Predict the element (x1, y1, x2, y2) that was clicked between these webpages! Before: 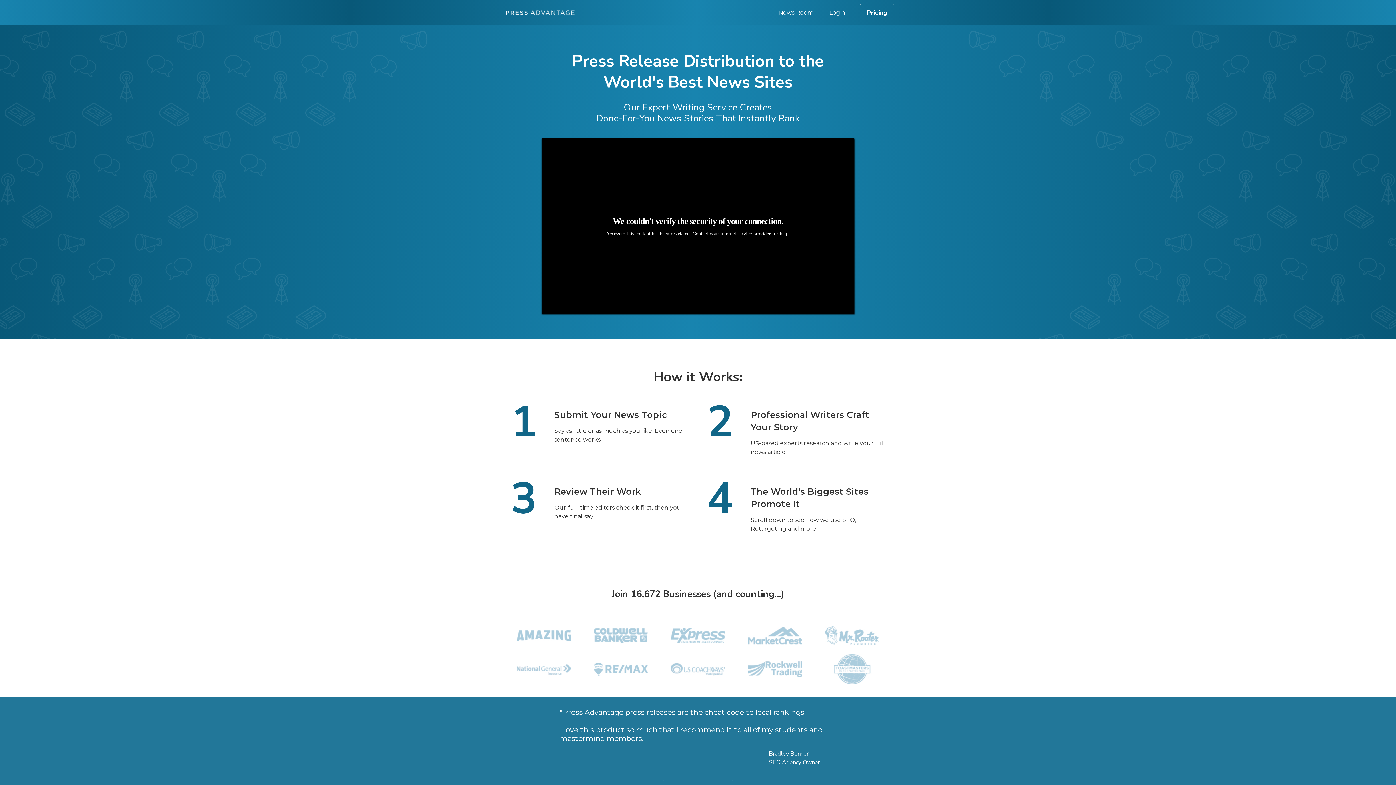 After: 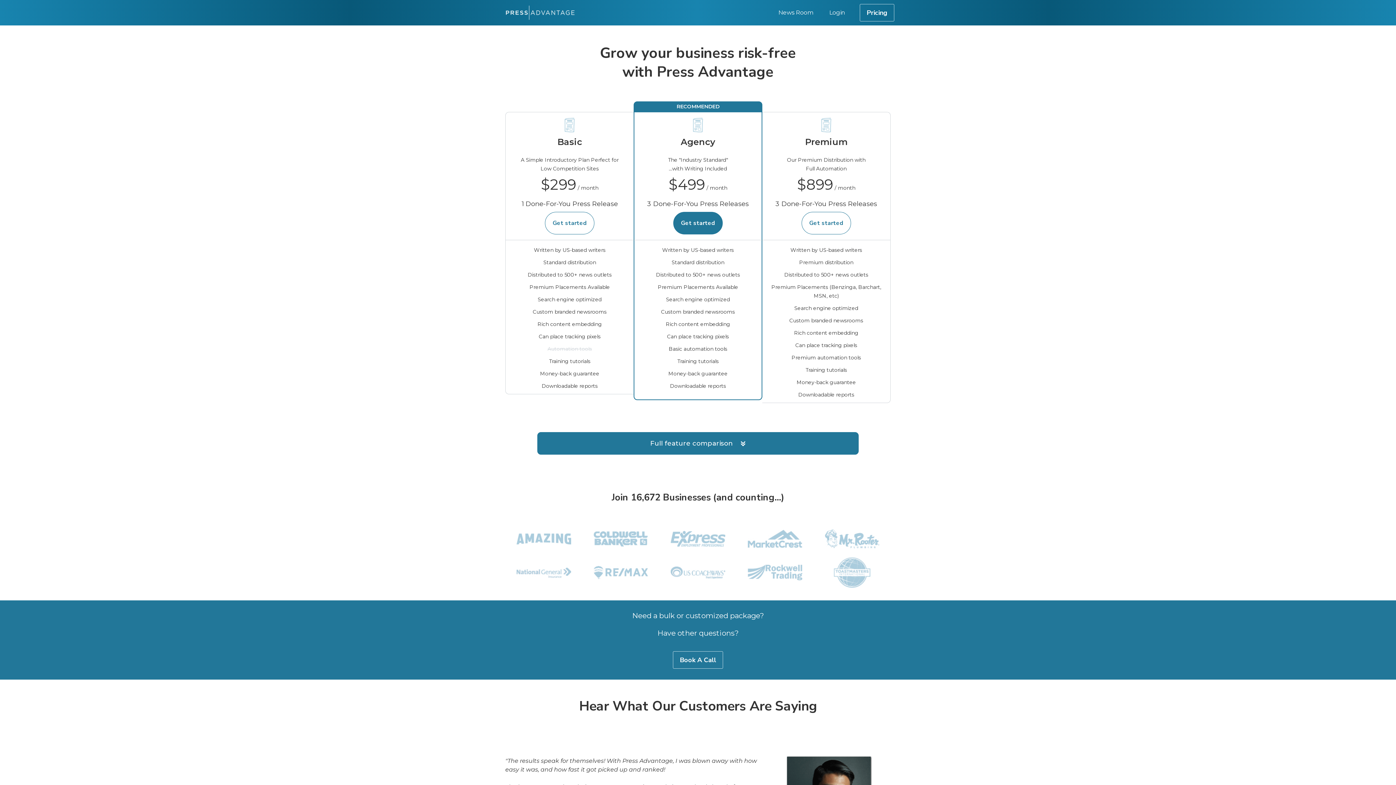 Action: bbox: (860, 4, 894, 21) label: Pricing